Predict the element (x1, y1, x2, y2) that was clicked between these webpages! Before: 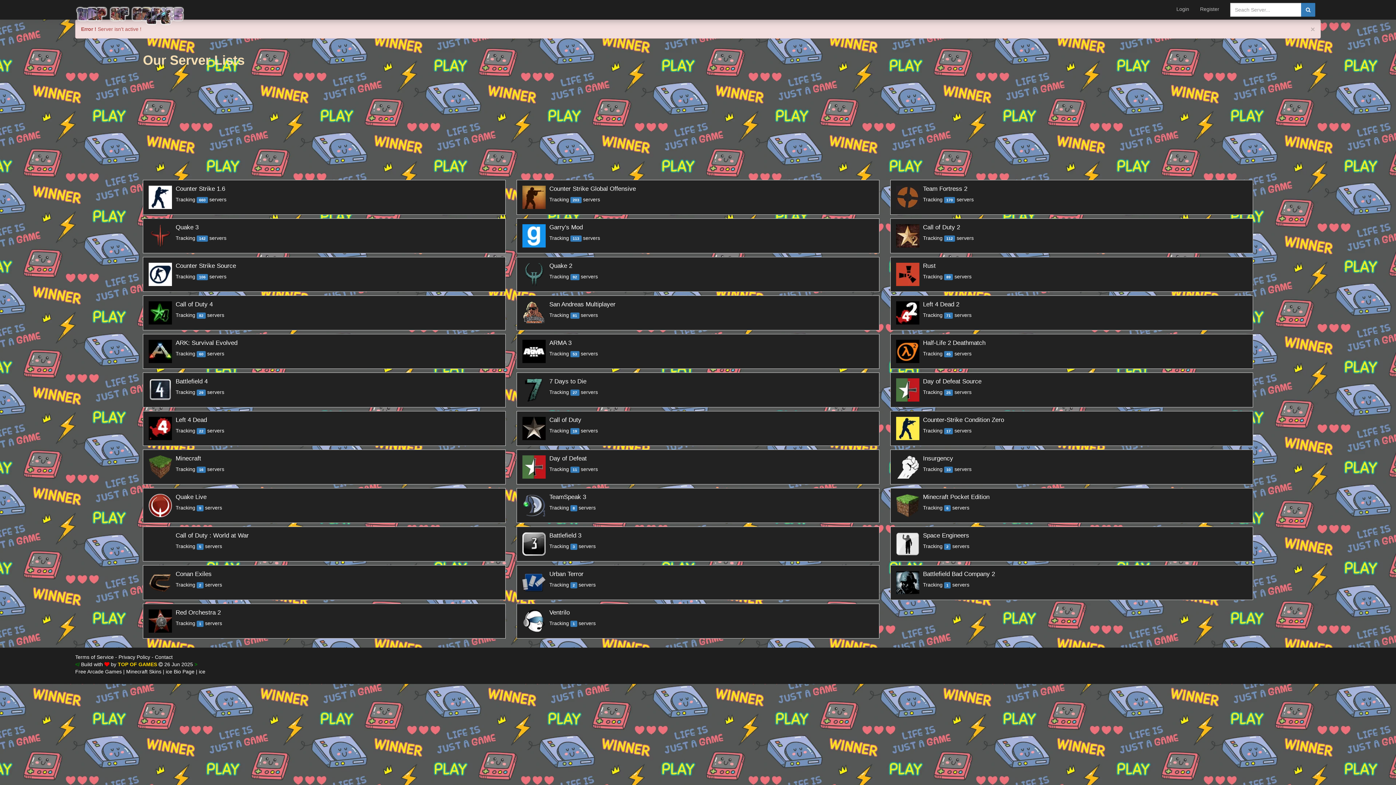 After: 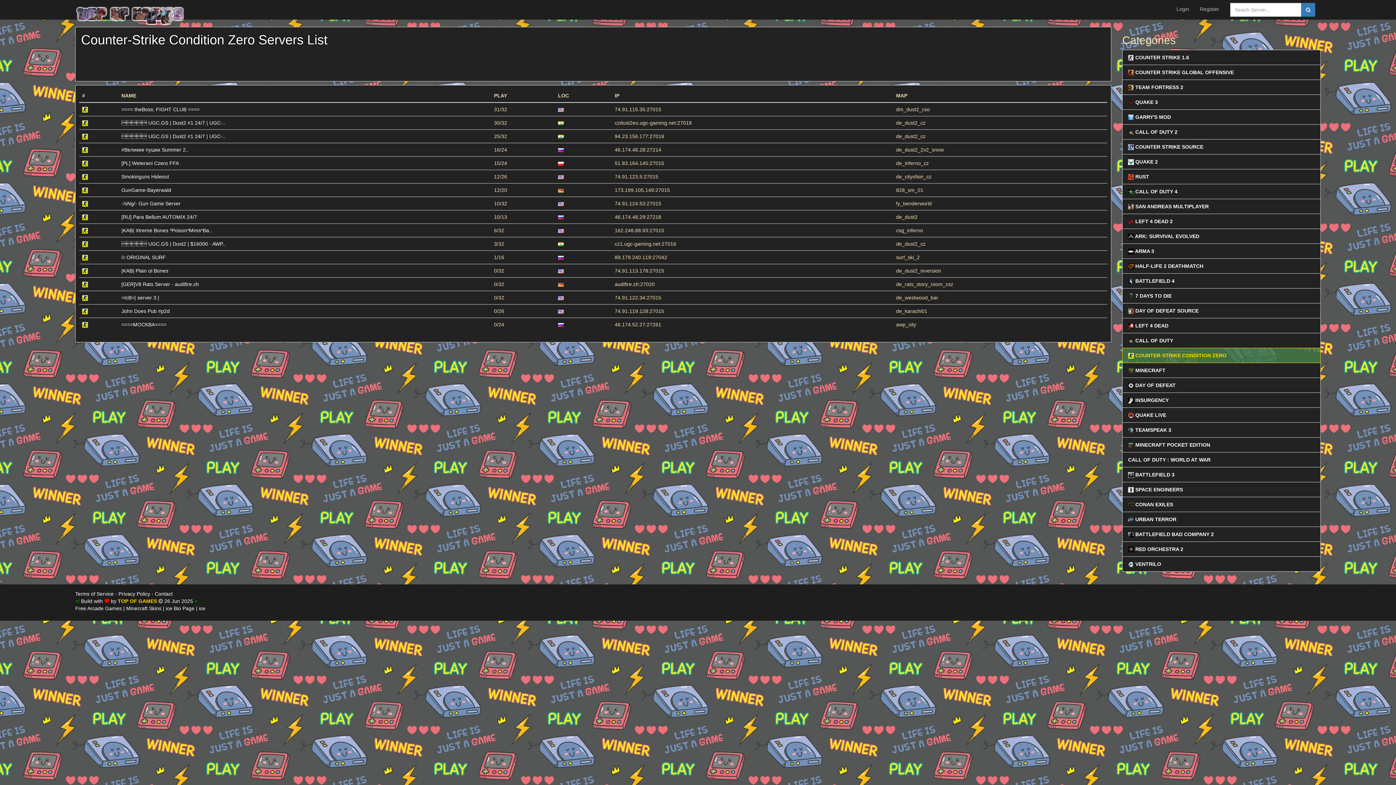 Action: bbox: (890, 411, 1253, 446) label: 	
Counter-Strike Condition Zero
Tracking 17 servers